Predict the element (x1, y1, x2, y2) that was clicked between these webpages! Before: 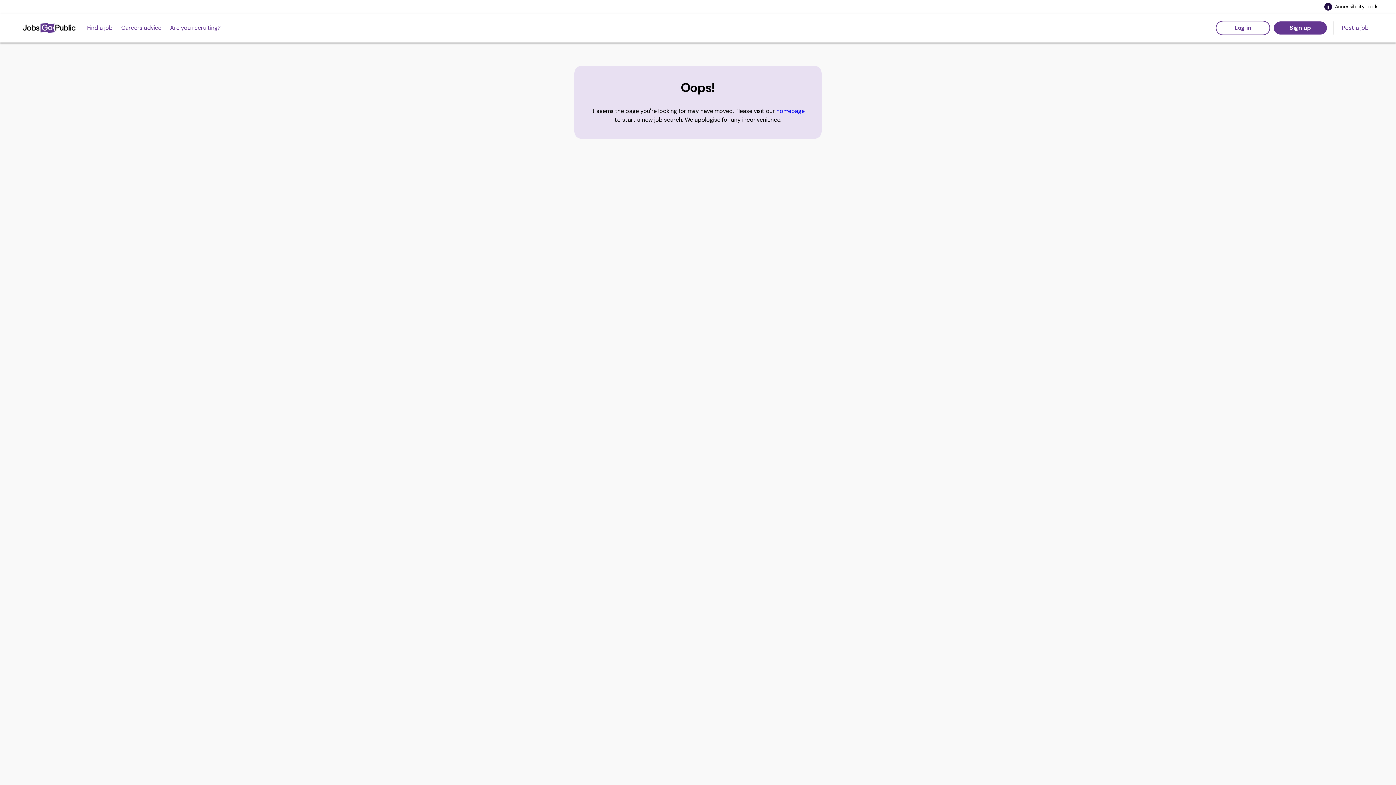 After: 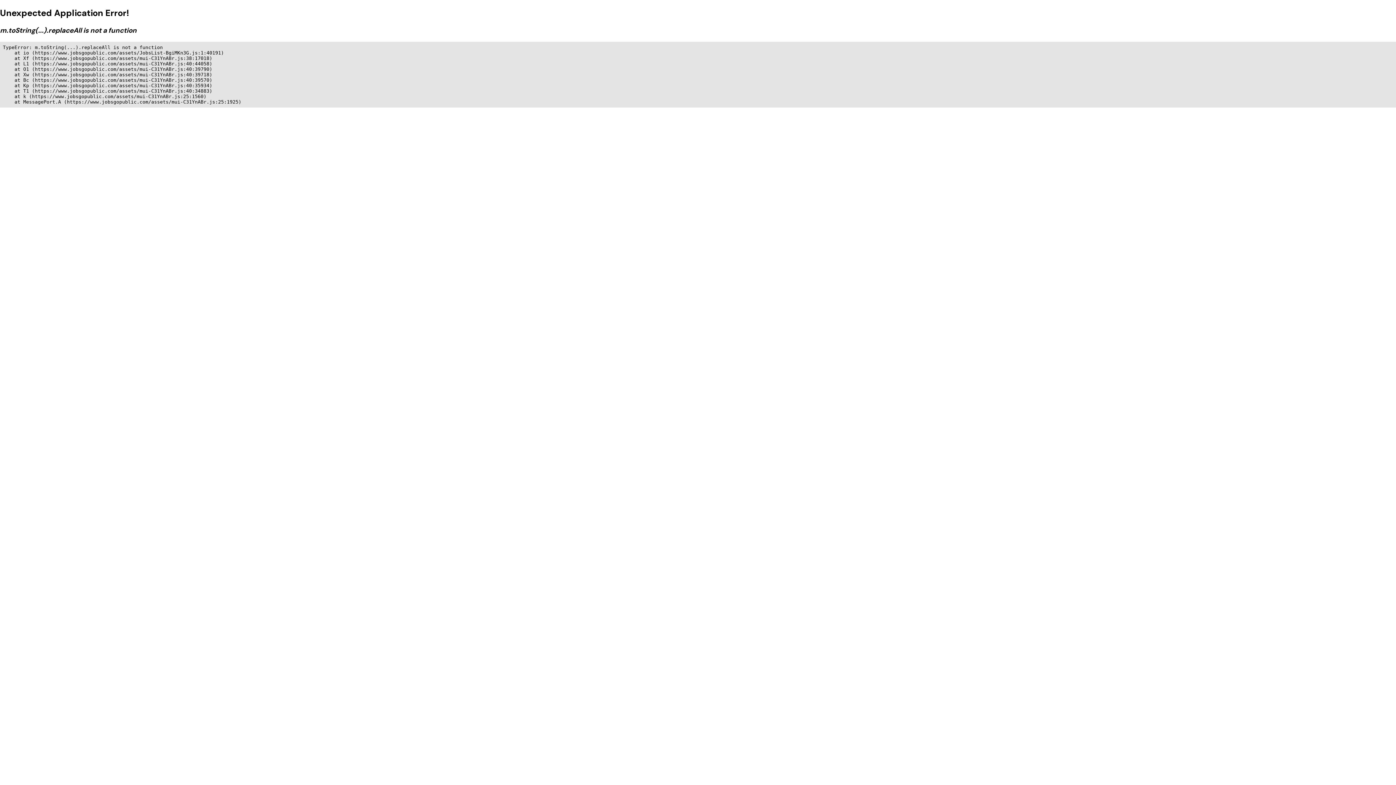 Action: bbox: (84, 19, 115, 36) label: Find a job